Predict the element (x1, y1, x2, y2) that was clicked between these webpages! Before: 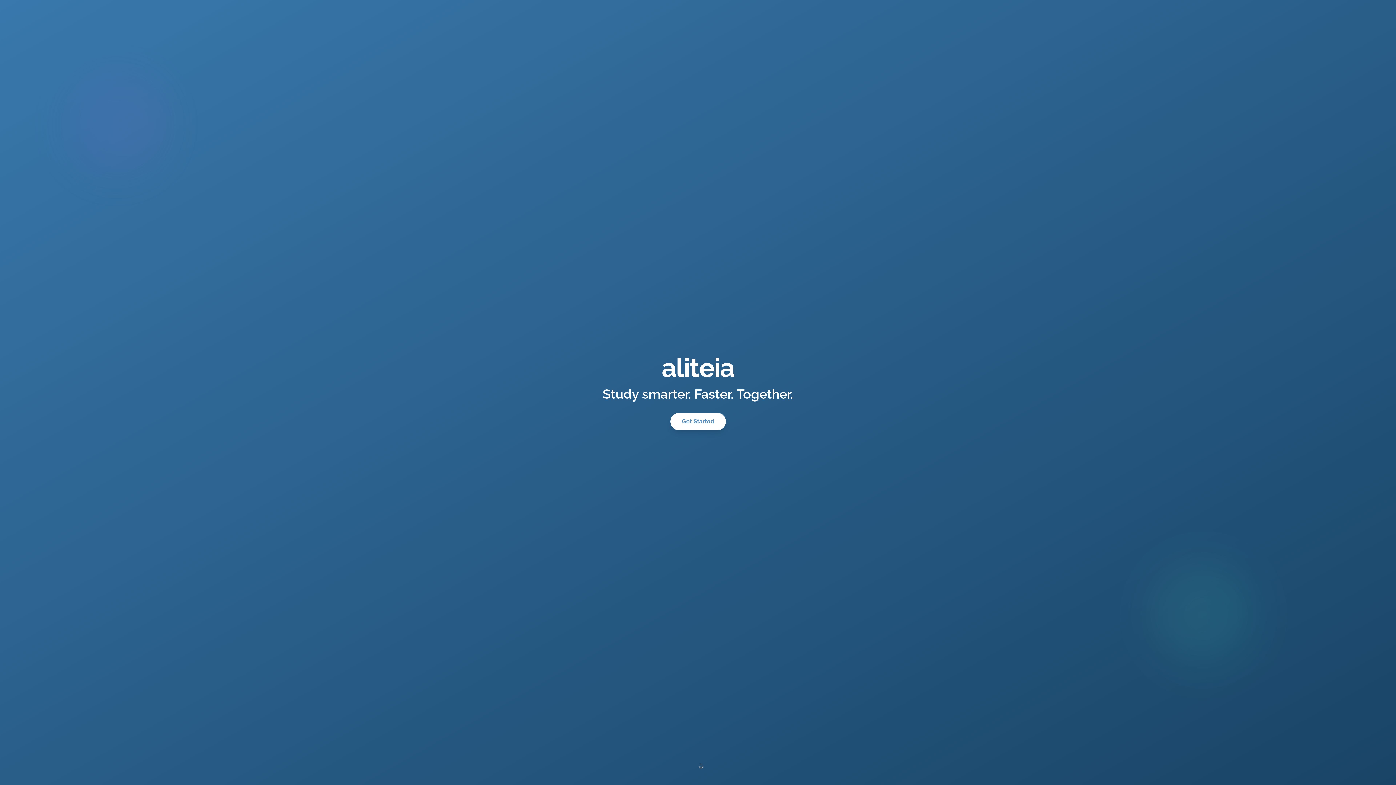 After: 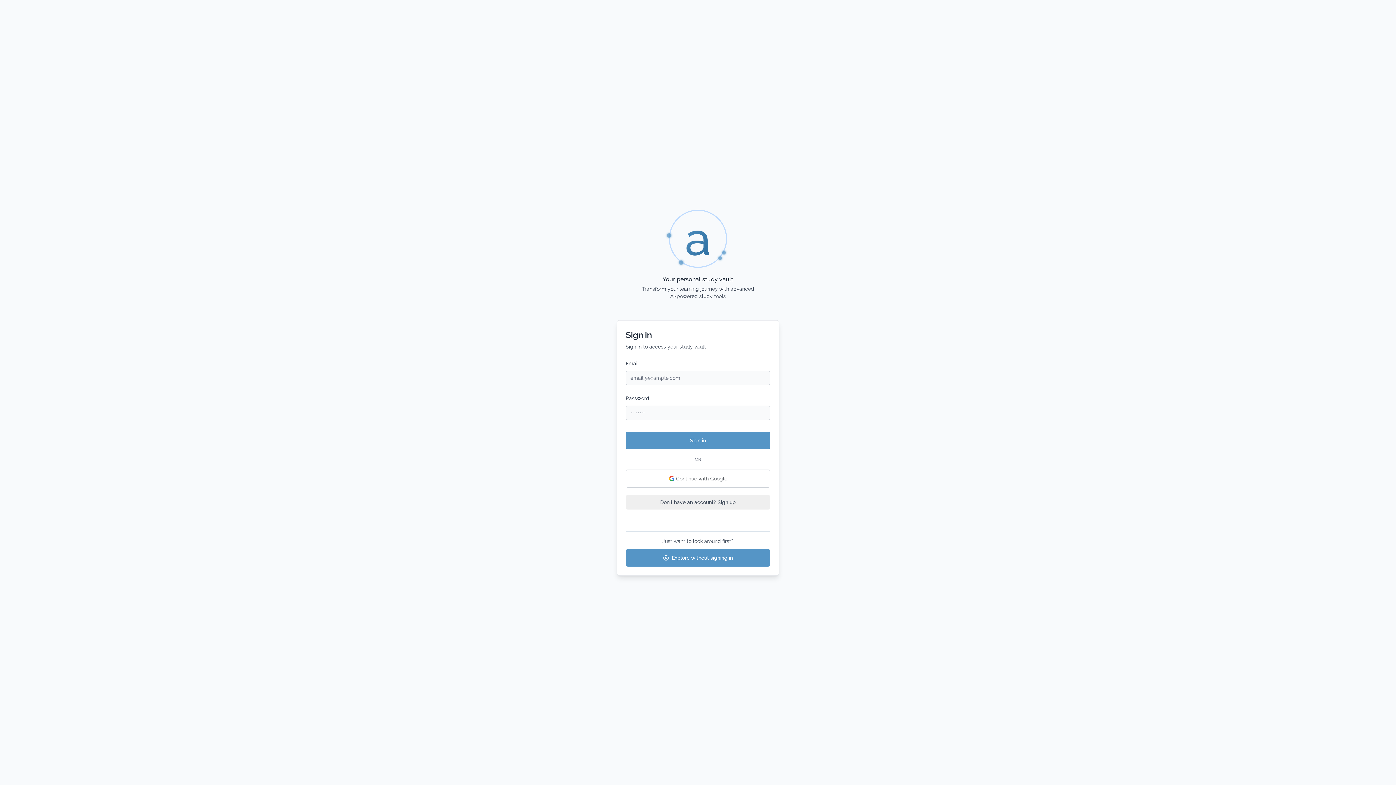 Action: label: Get Started bbox: (670, 413, 726, 430)